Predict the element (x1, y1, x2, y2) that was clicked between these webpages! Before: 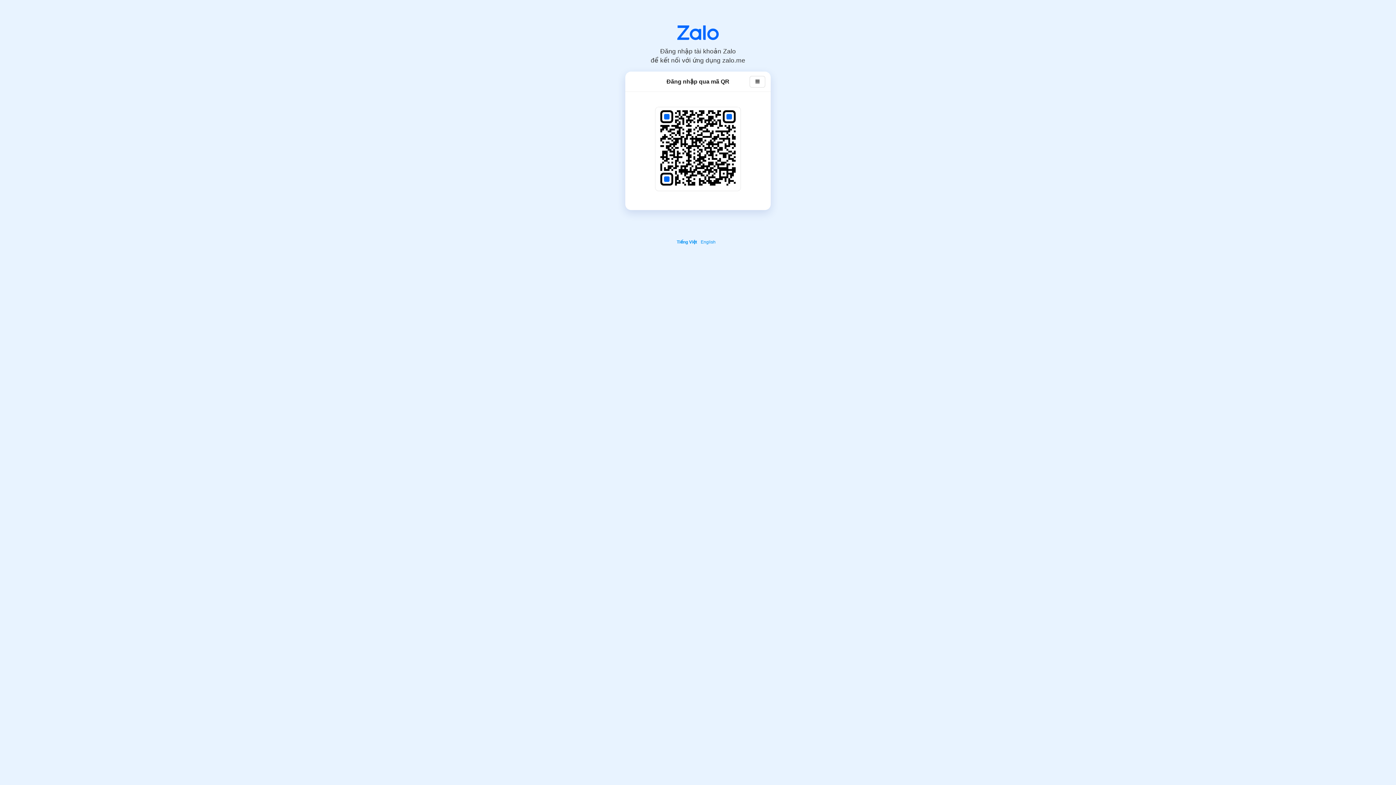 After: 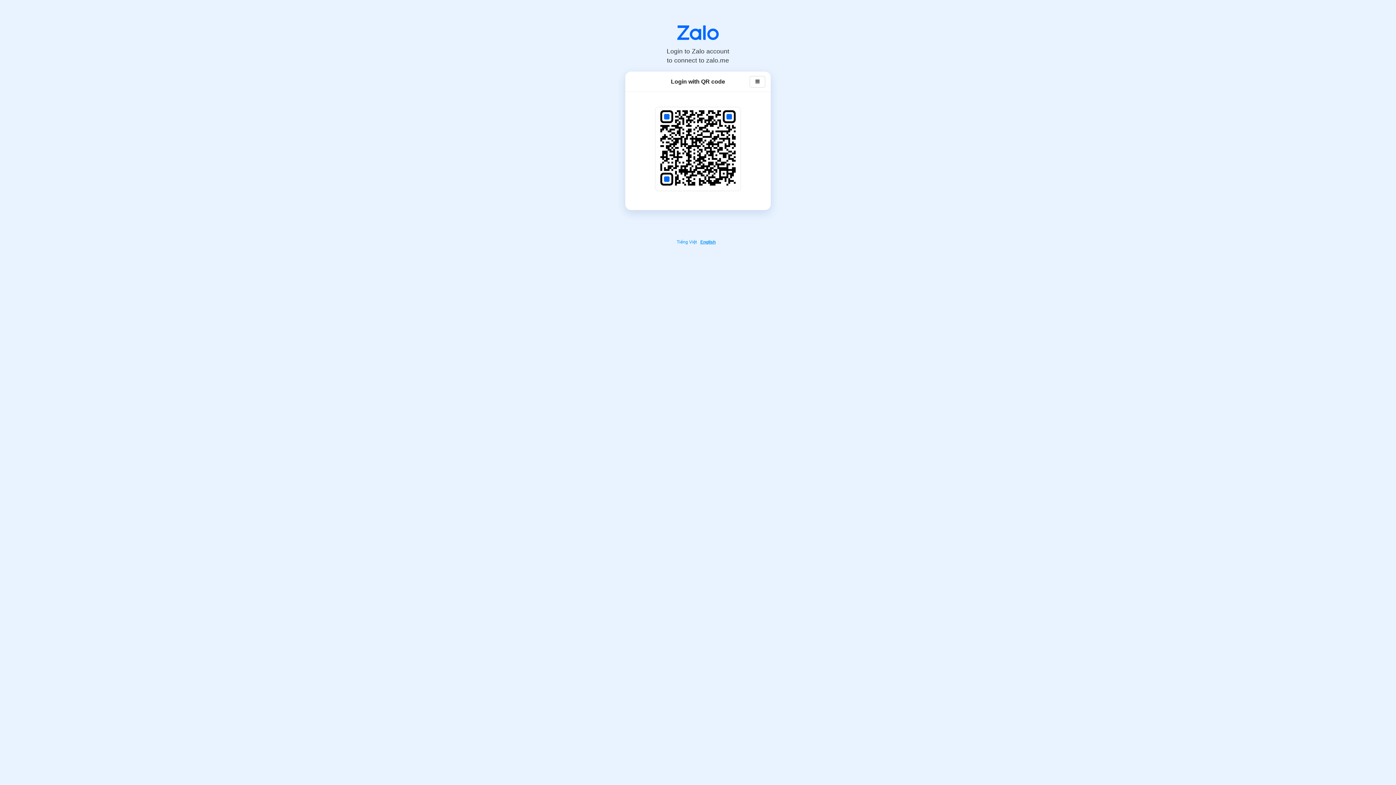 Action: label: English bbox: (700, 239, 717, 244)